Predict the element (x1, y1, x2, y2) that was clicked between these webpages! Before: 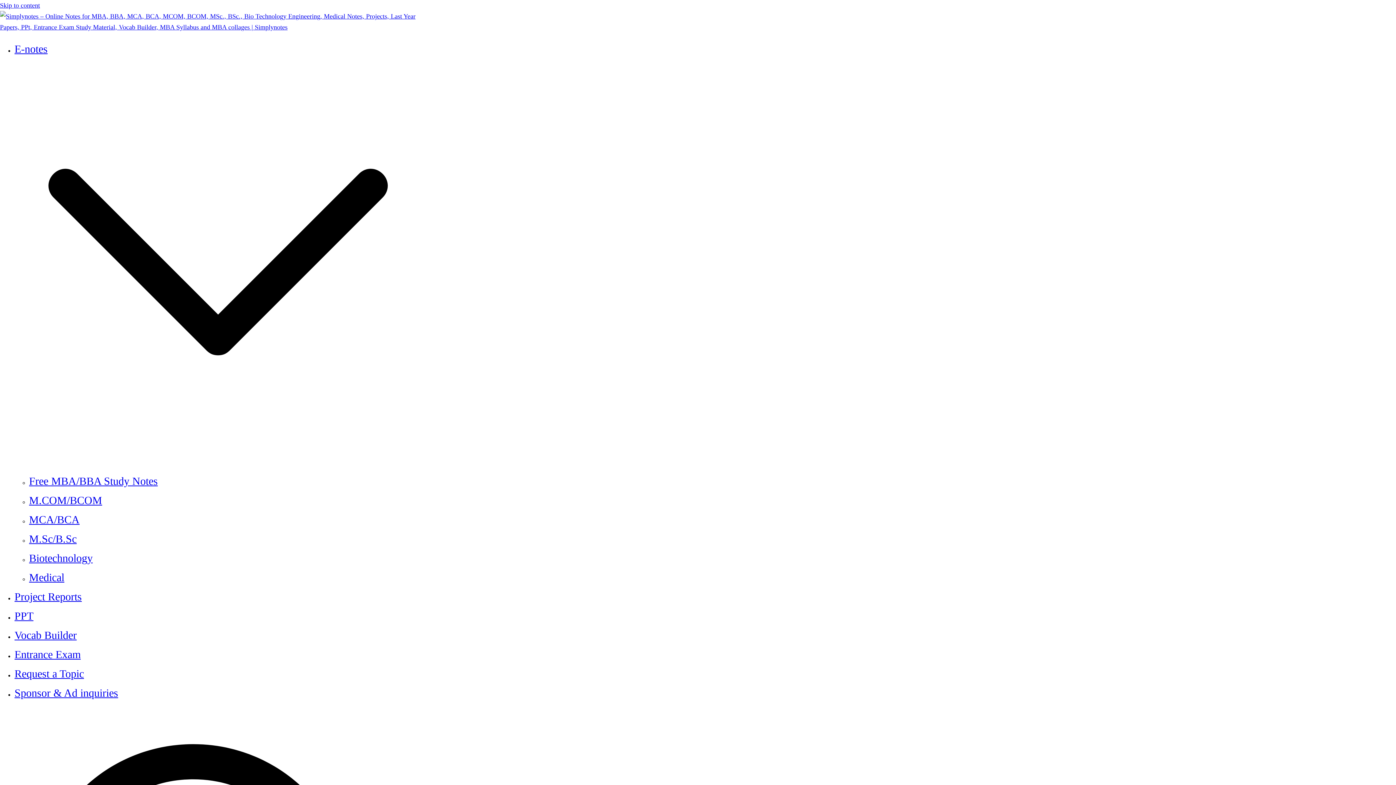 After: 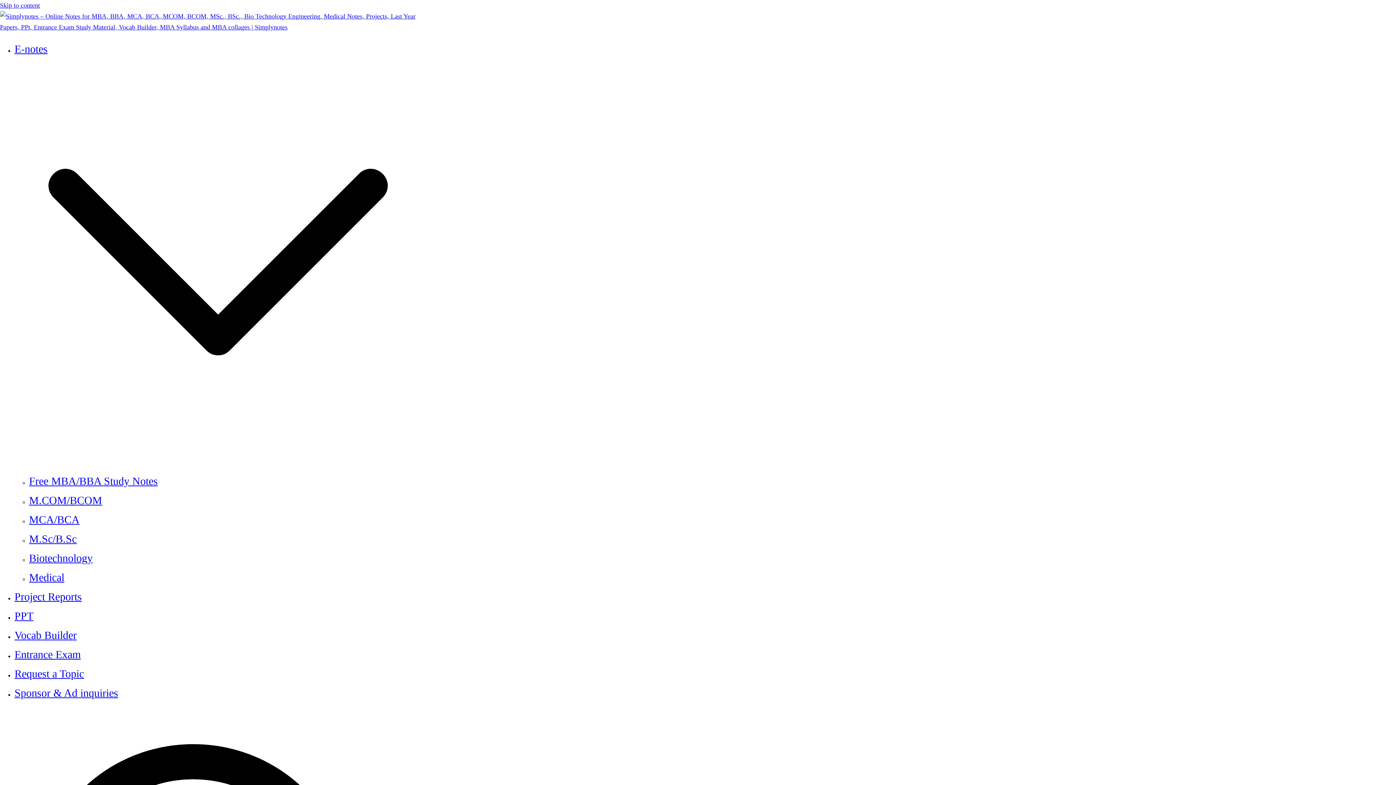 Action: bbox: (14, 456, 421, 468)